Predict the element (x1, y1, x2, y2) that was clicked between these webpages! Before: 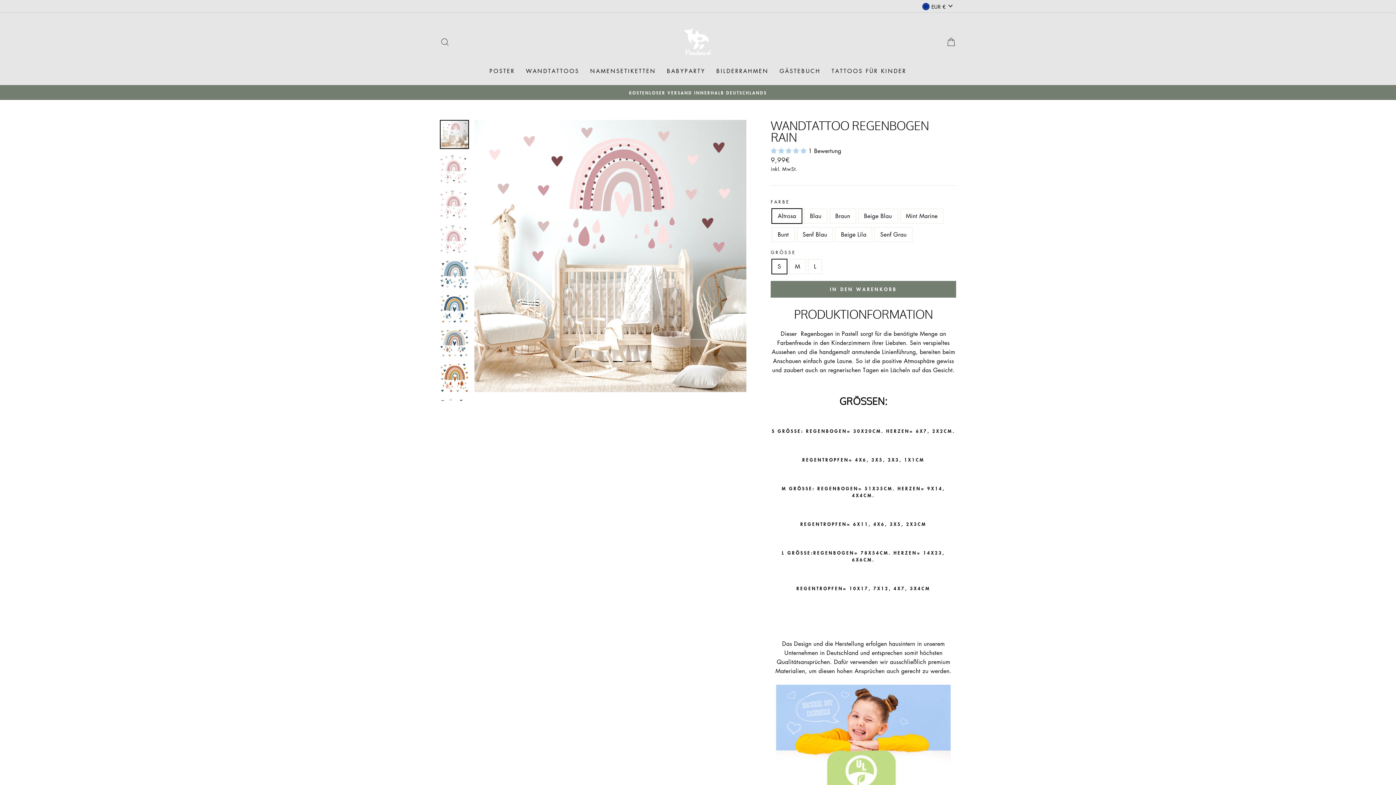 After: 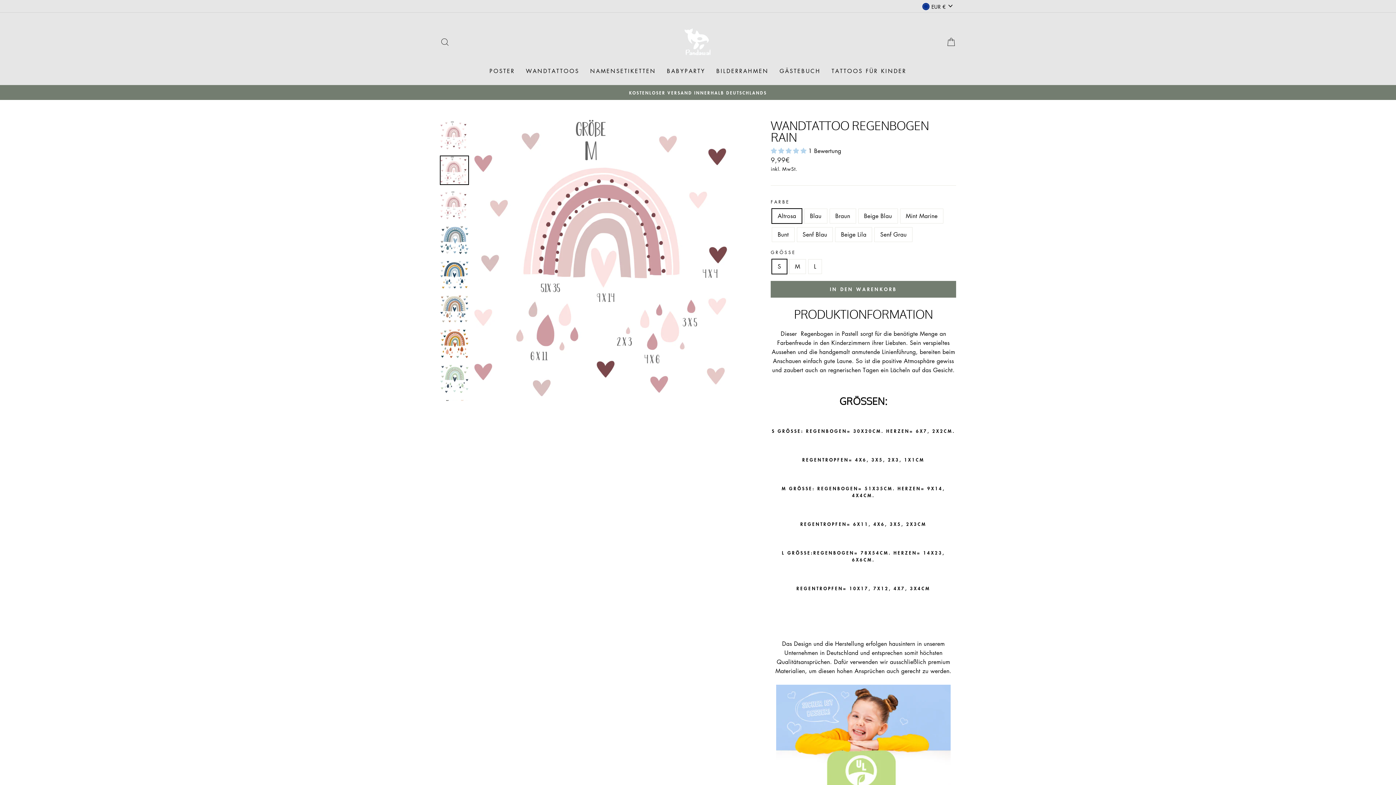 Action: bbox: (440, 190, 468, 218)